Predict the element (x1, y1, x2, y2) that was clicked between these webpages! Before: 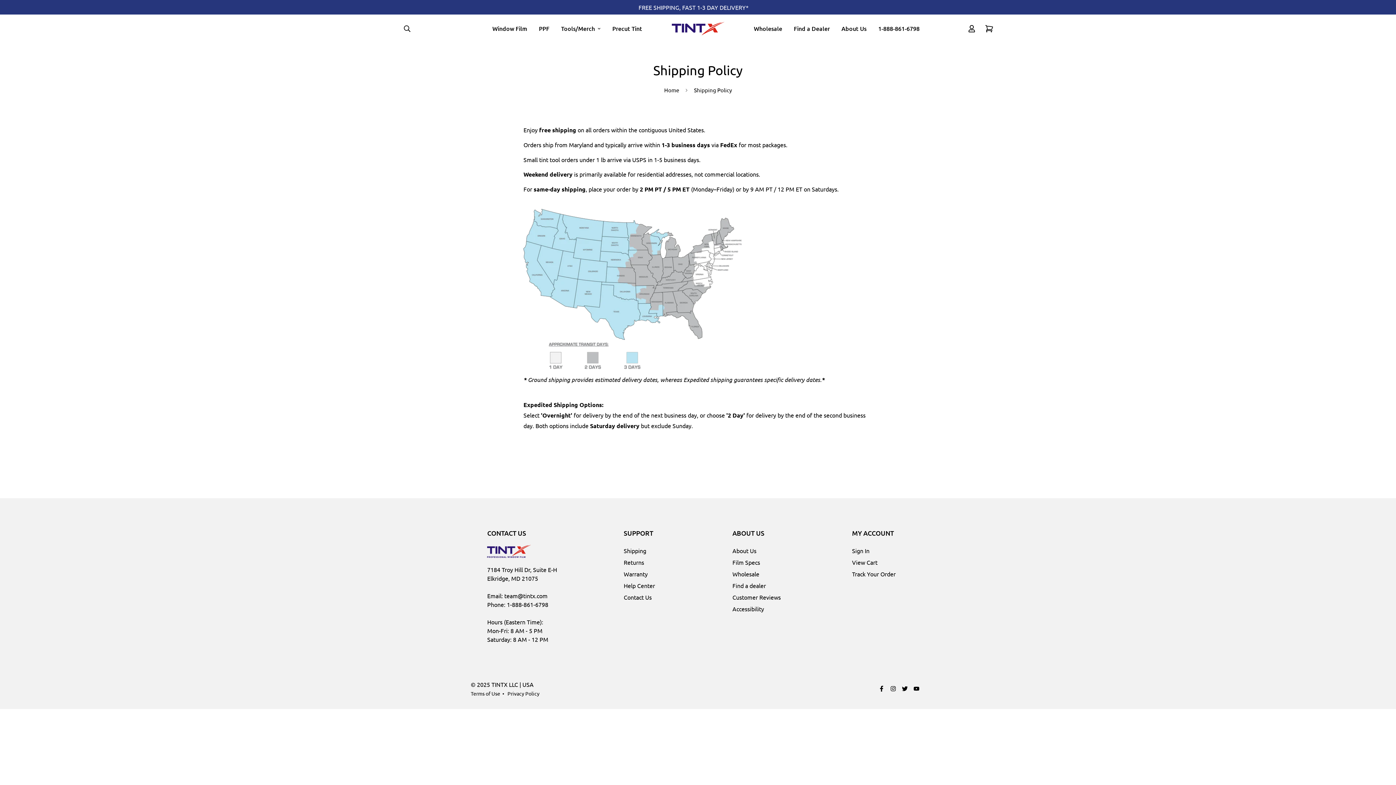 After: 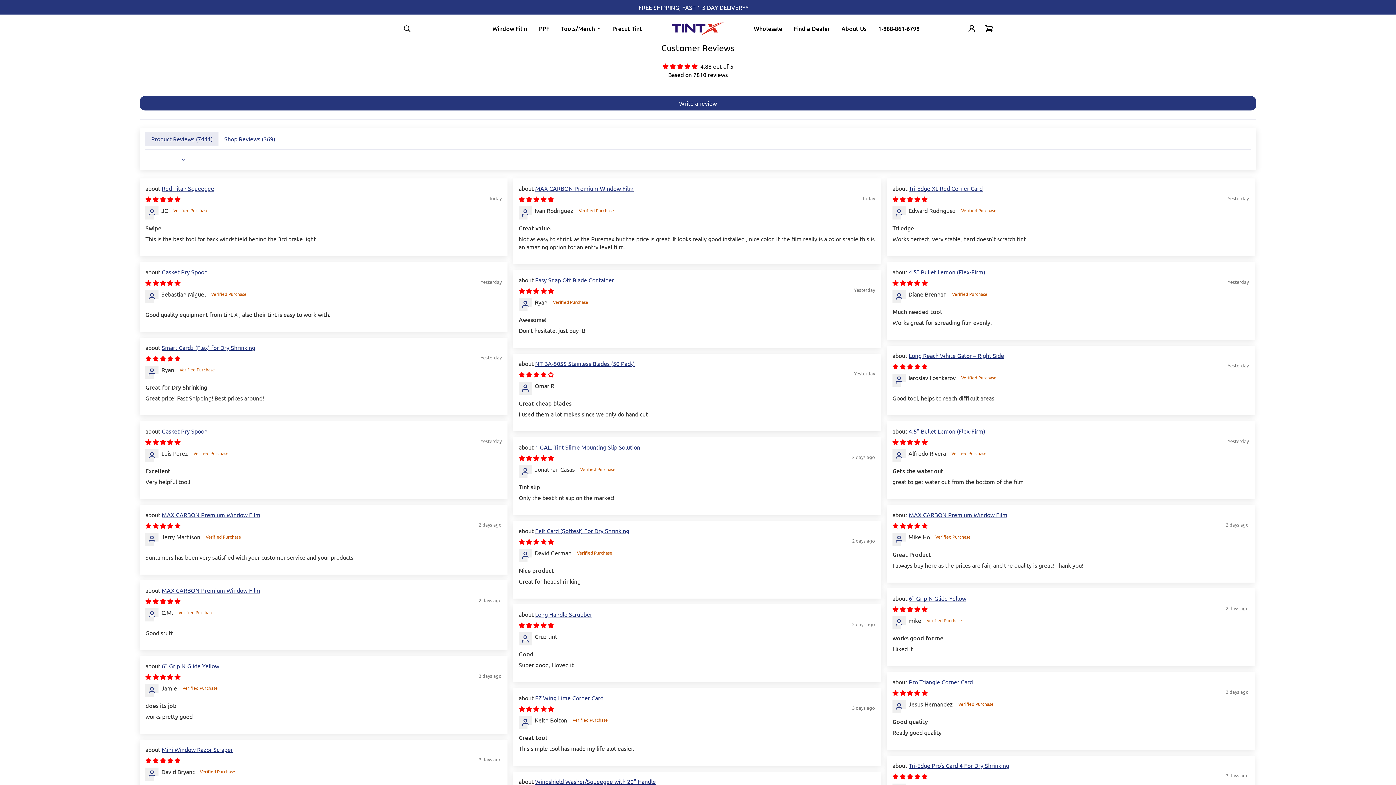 Action: label: Customer Reviews bbox: (732, 593, 781, 601)